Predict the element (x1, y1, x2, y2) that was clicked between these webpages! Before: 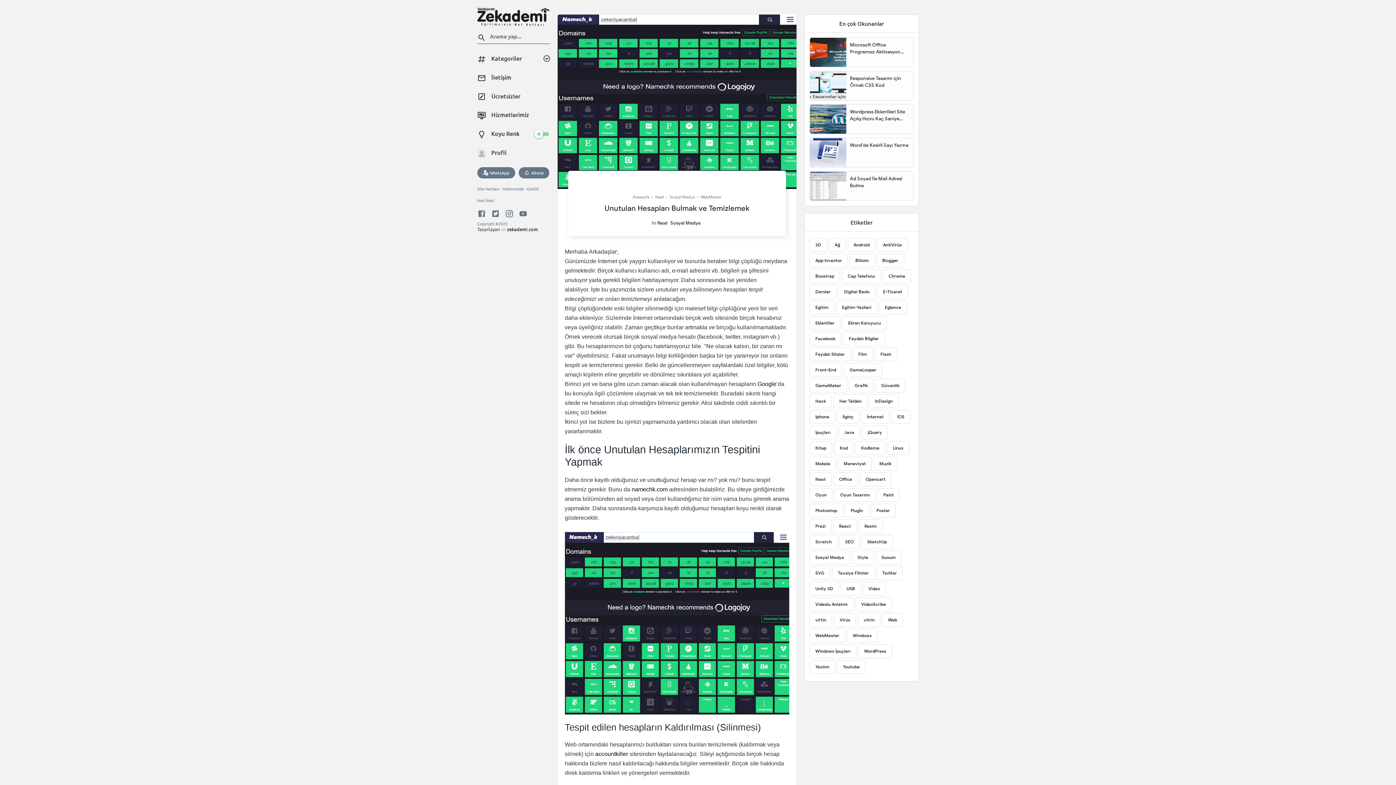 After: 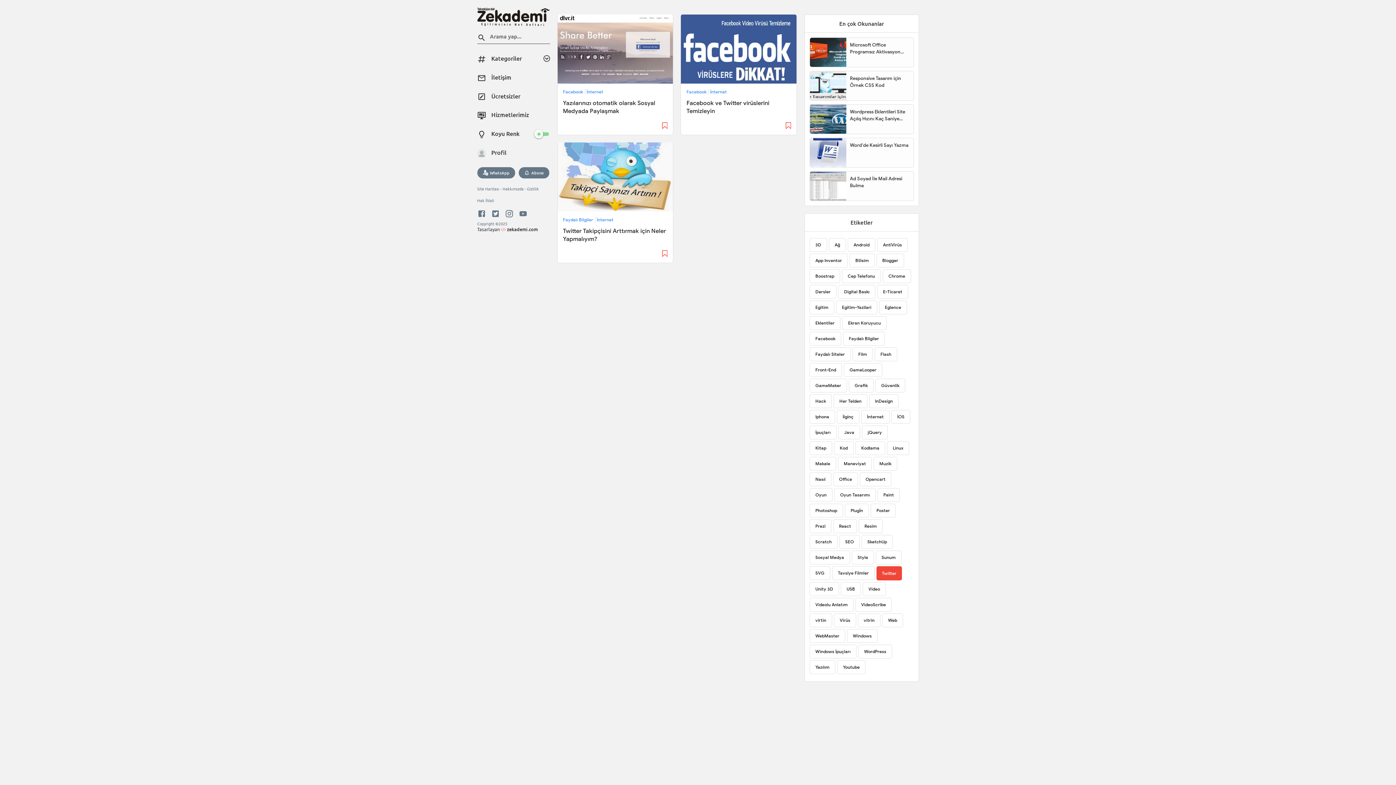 Action: bbox: (876, 566, 902, 580) label: Twitter